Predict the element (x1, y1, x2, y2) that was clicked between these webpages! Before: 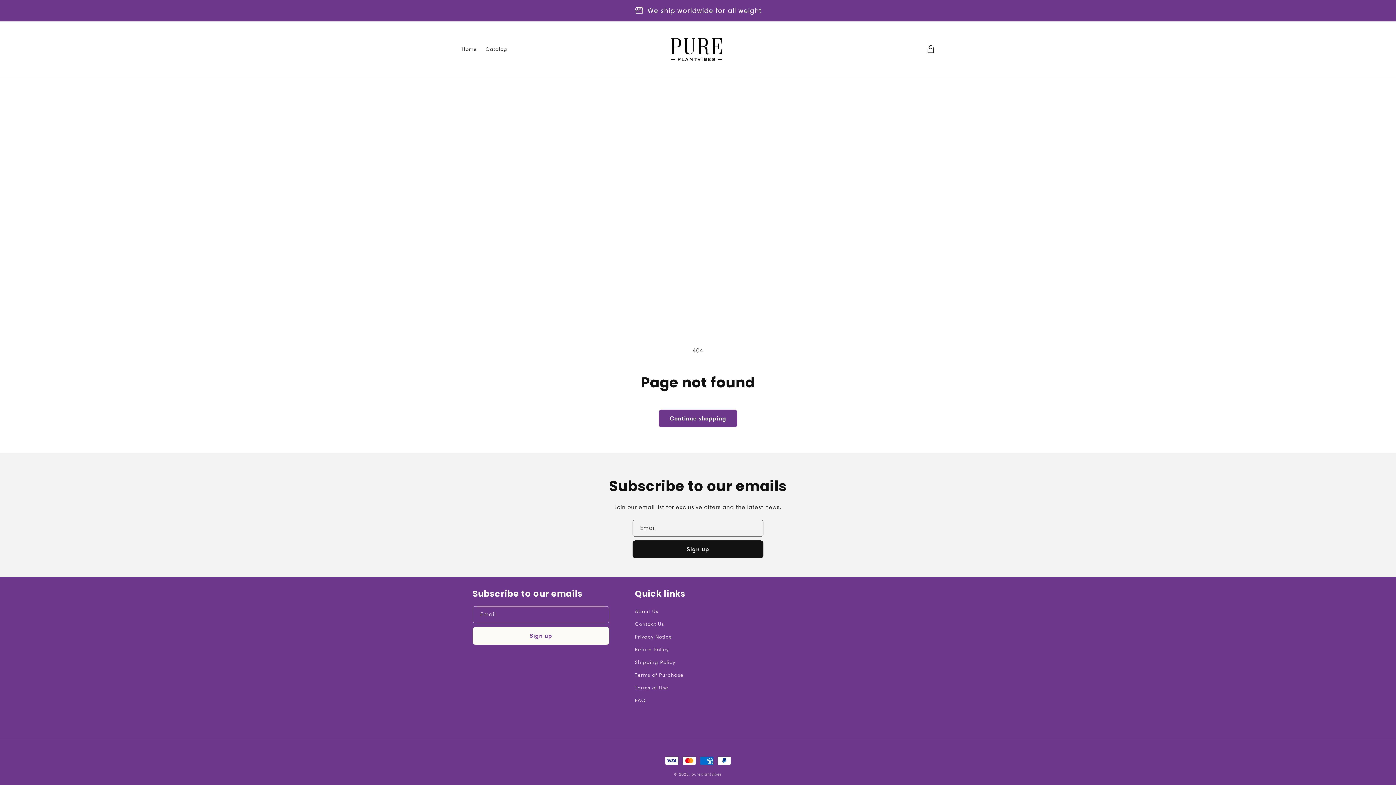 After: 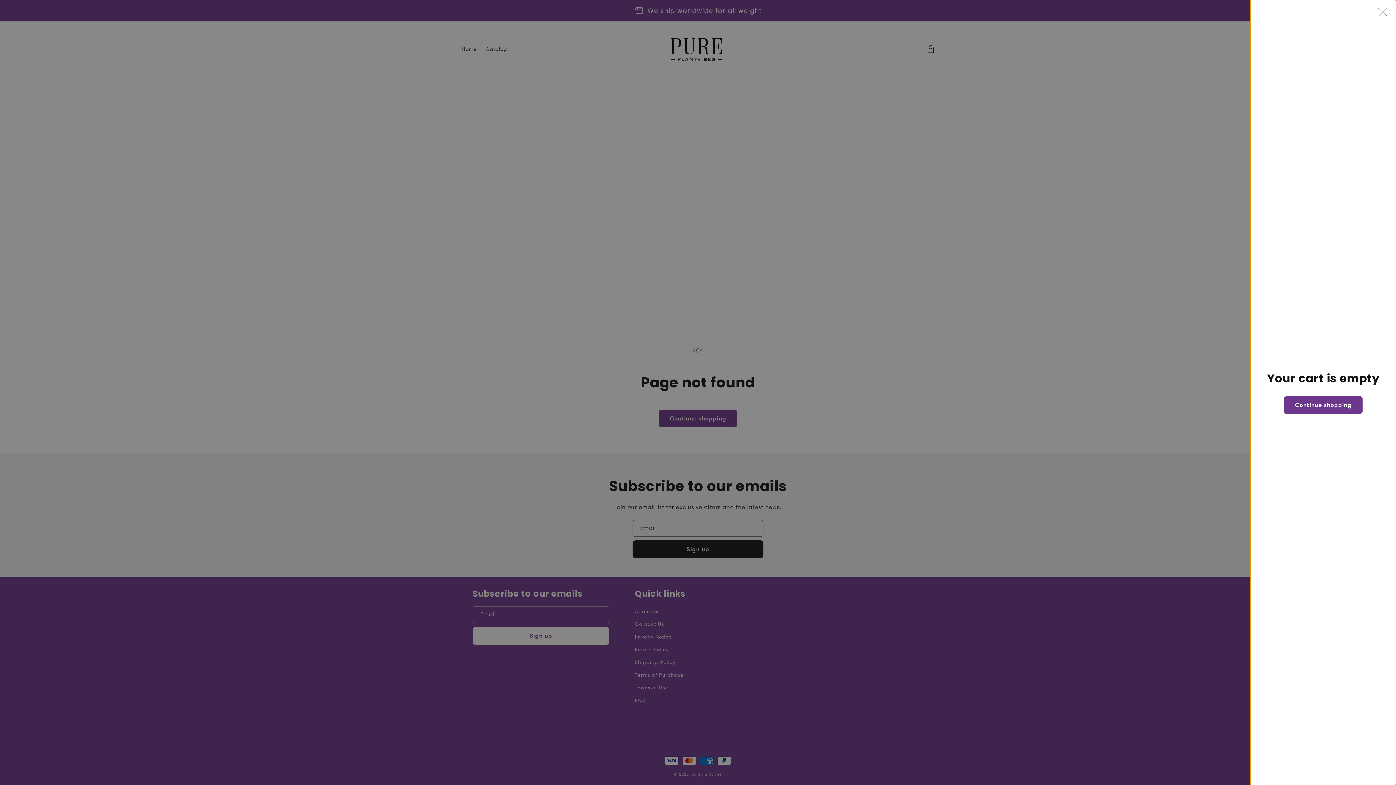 Action: label: Cart bbox: (922, 41, 938, 57)